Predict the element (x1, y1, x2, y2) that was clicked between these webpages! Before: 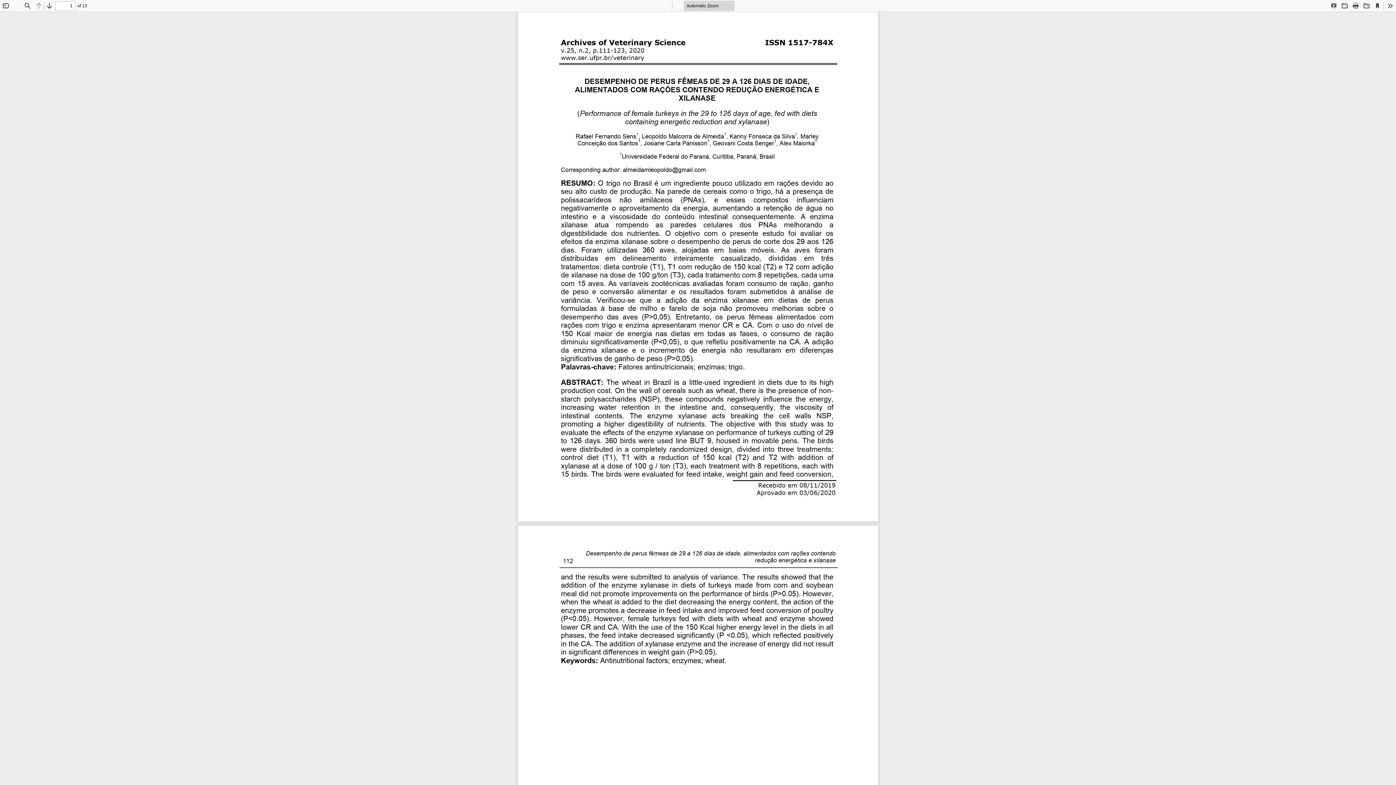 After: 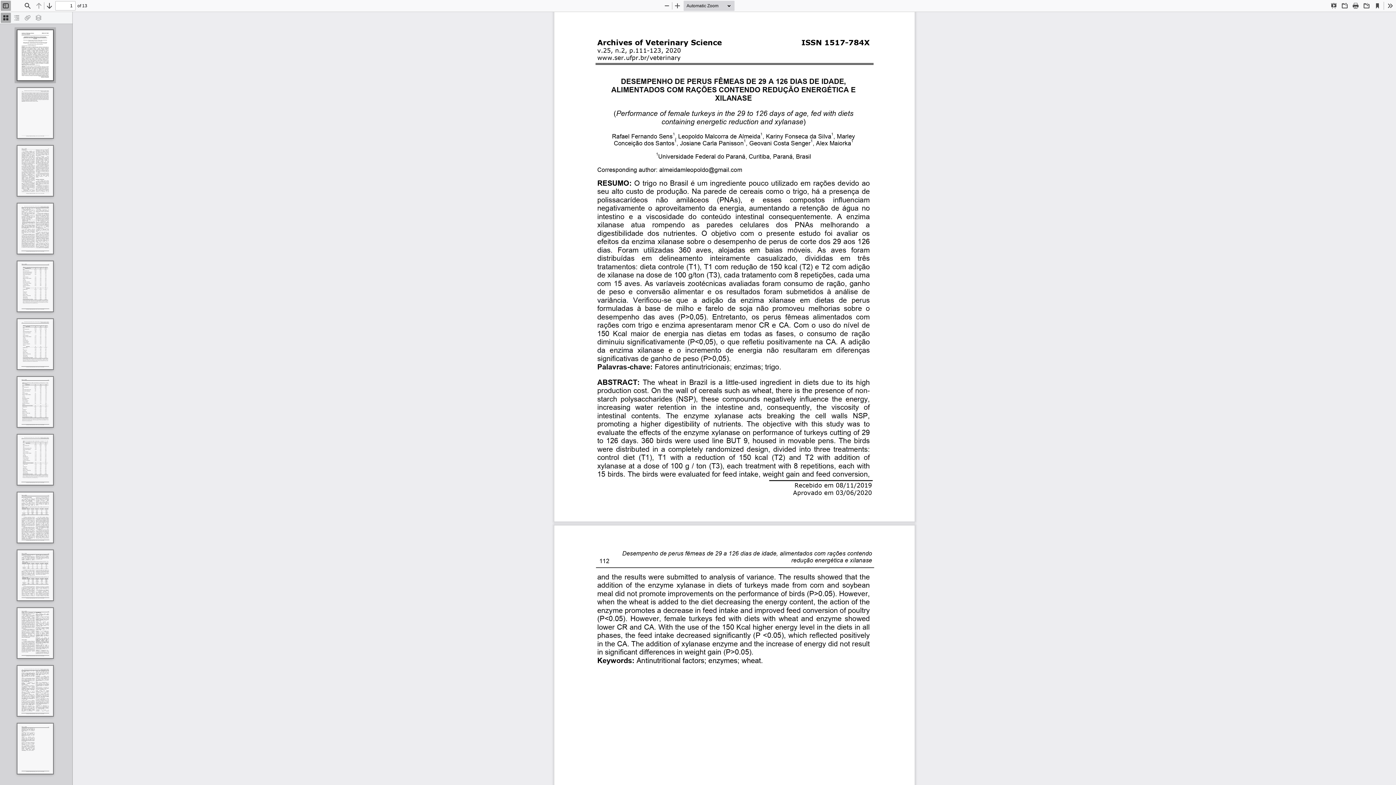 Action: bbox: (0, 0, 10, 10) label: Toggle Sidebar